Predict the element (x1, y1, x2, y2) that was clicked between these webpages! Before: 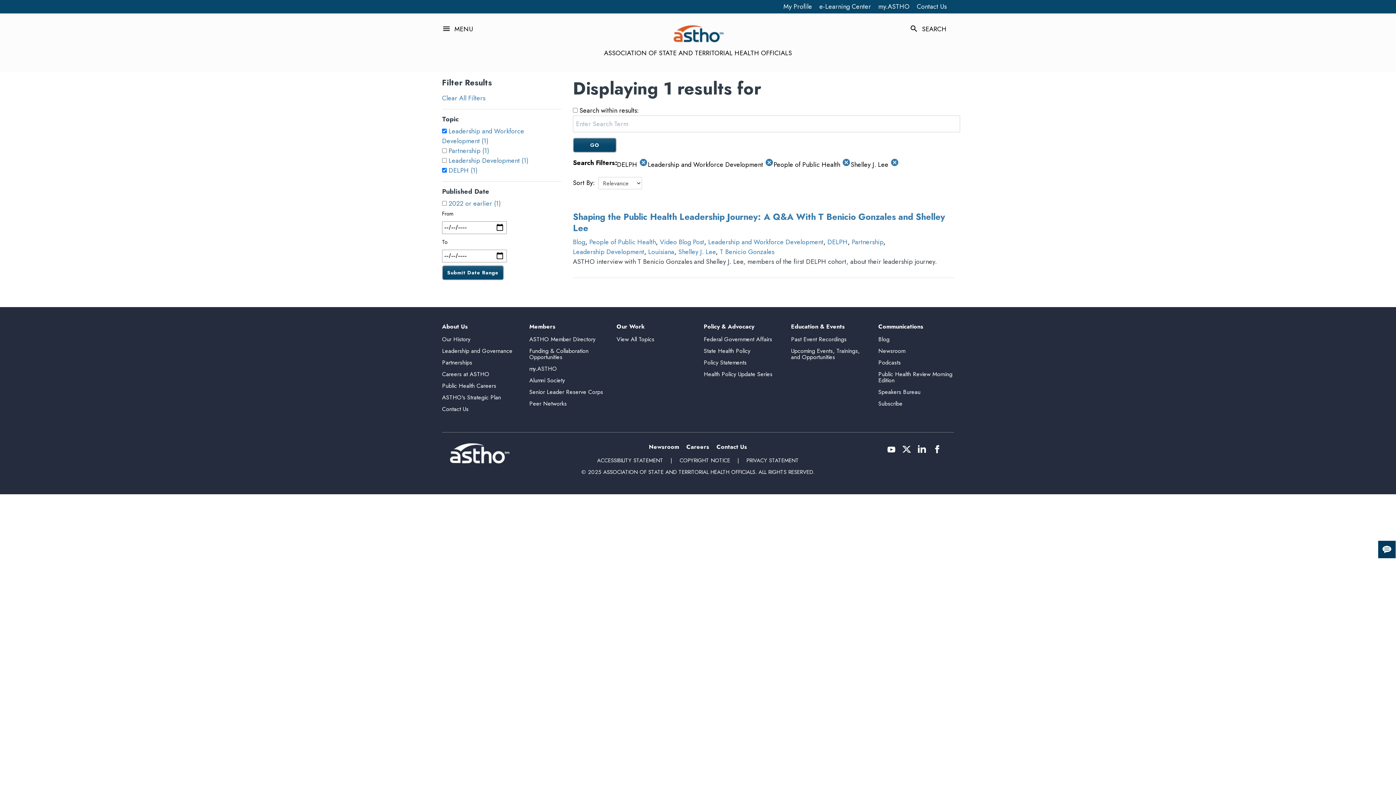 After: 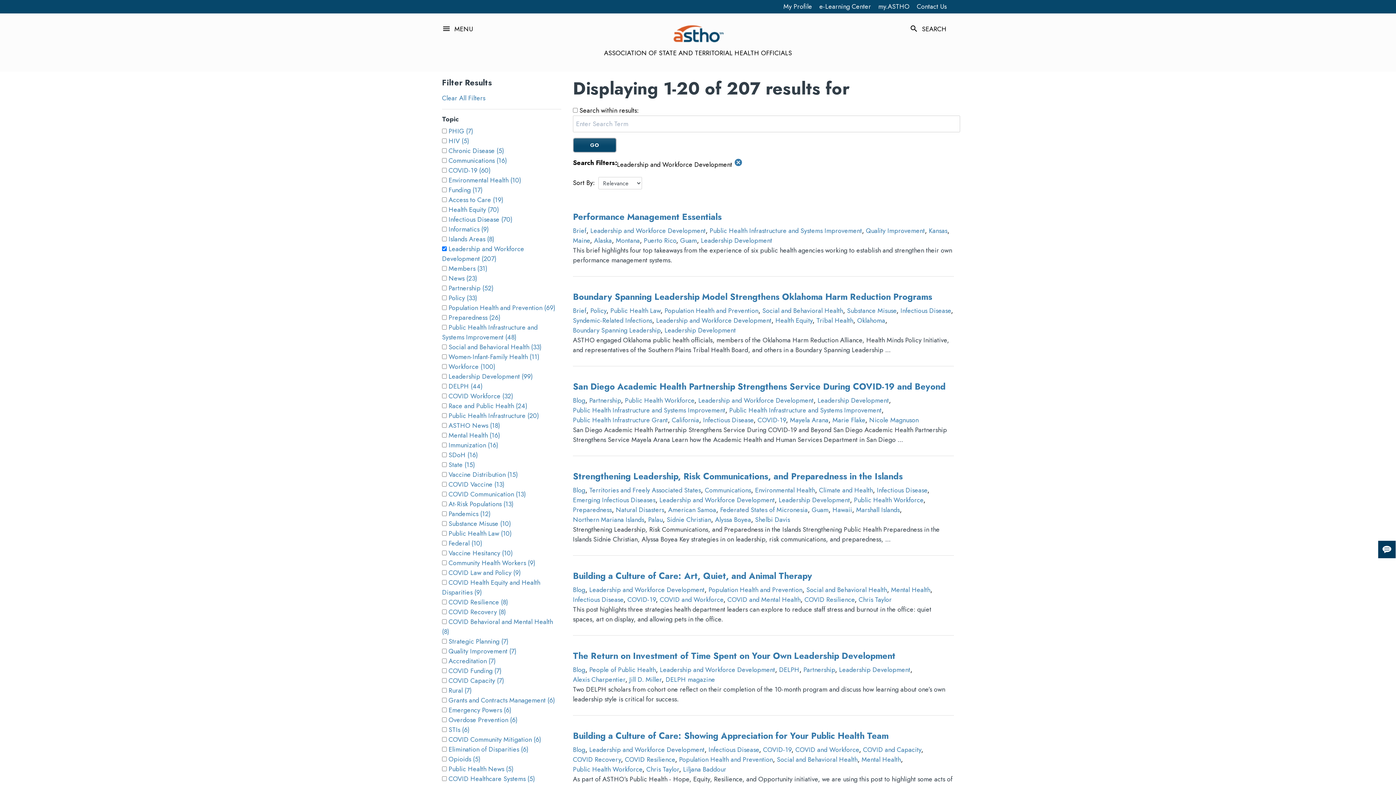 Action: label: Leadership and Workforce Development bbox: (708, 237, 823, 246)